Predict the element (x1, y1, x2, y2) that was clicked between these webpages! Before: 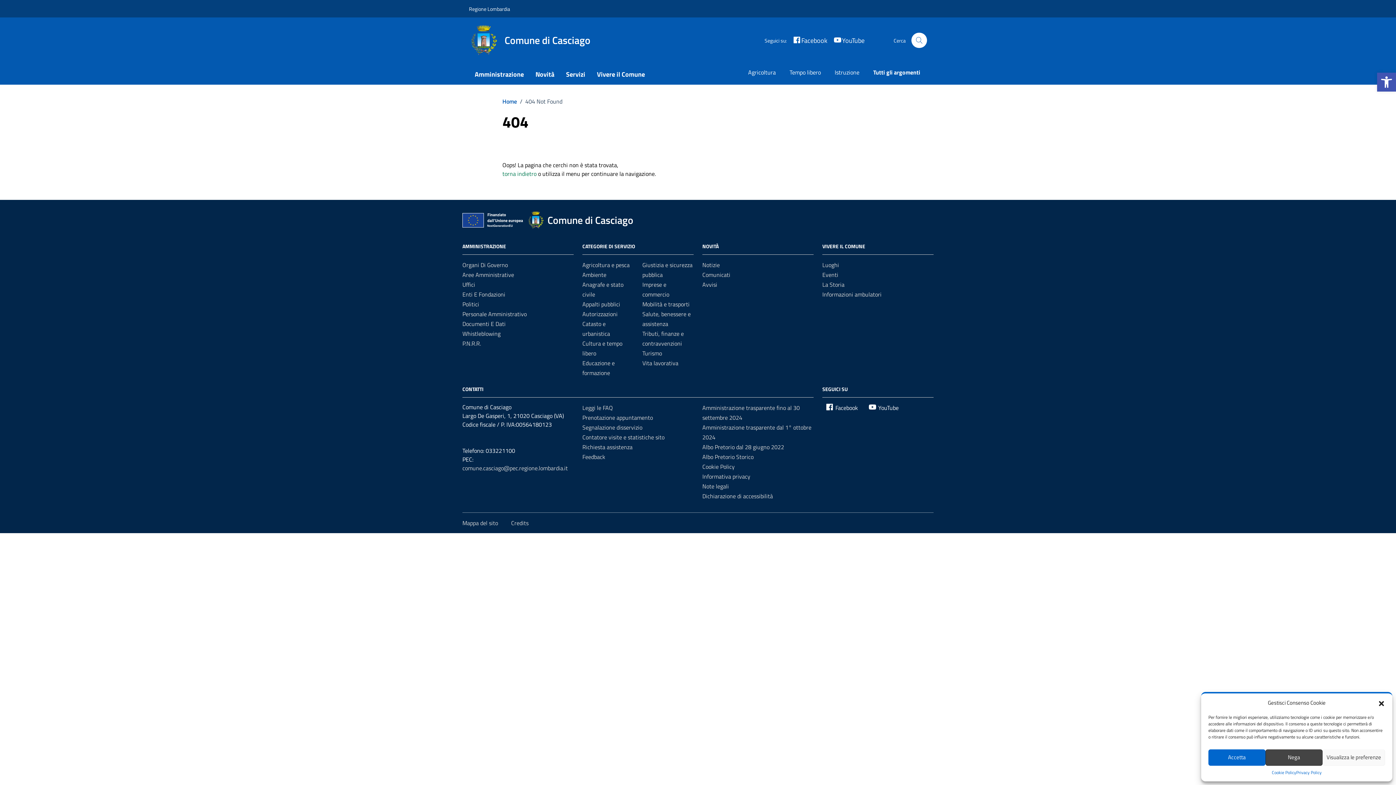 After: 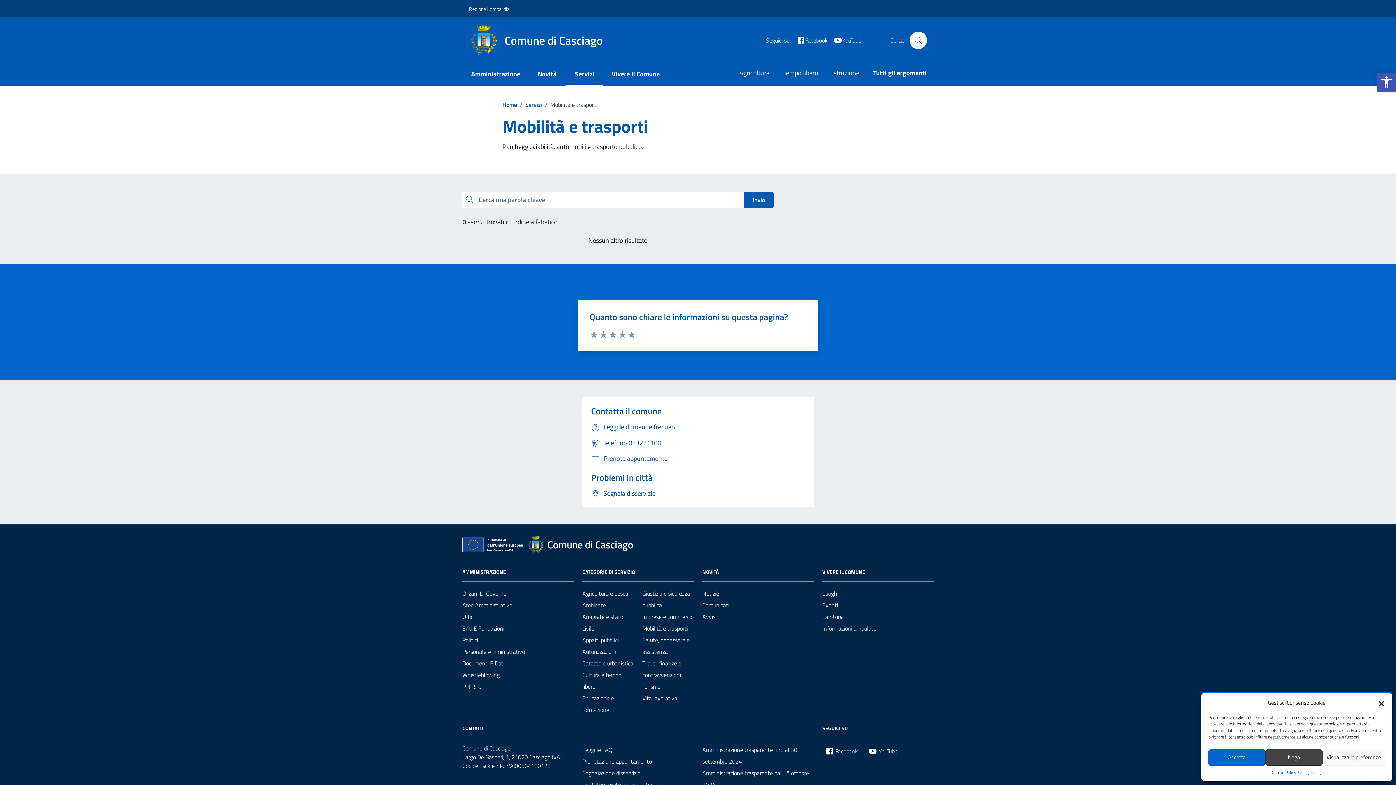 Action: label: Mobilità e trasporti bbox: (642, 300, 689, 308)